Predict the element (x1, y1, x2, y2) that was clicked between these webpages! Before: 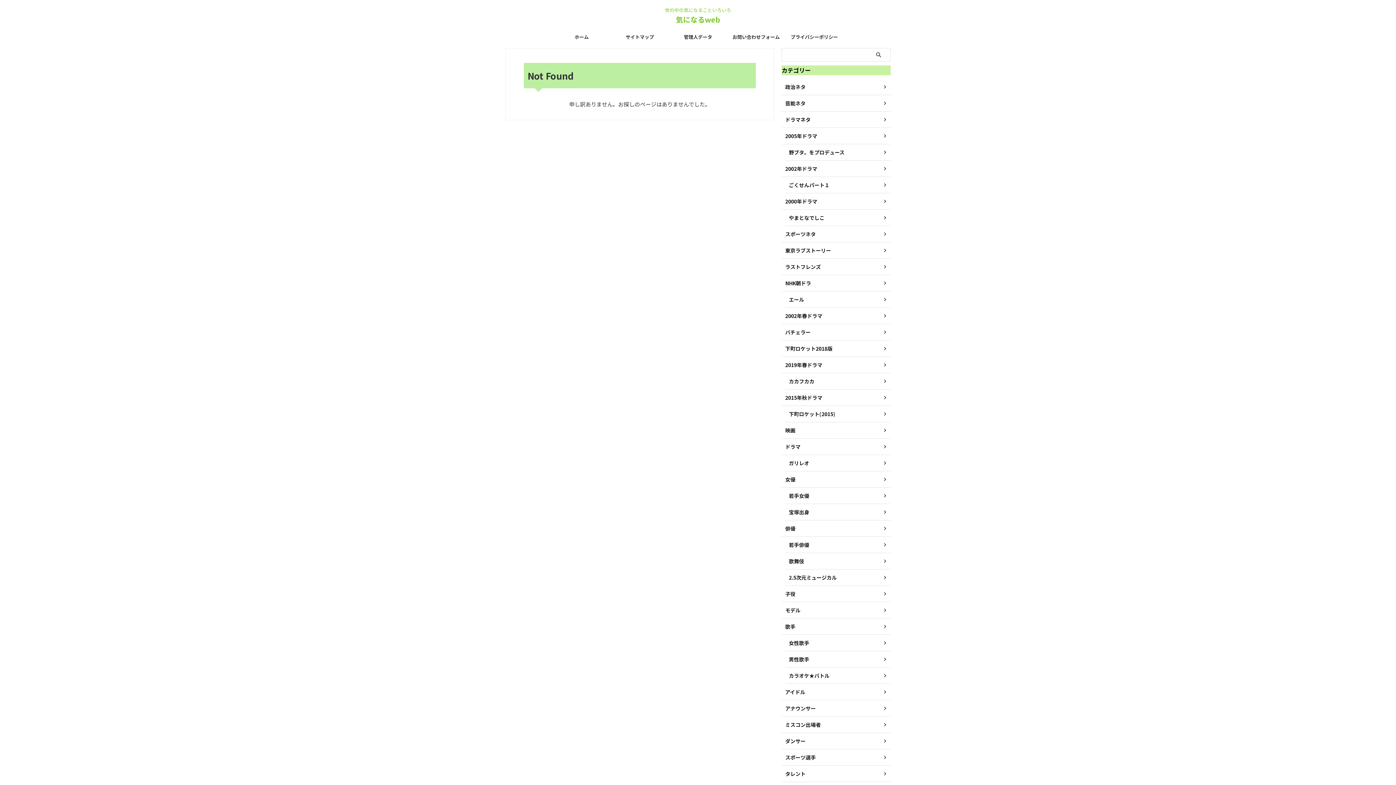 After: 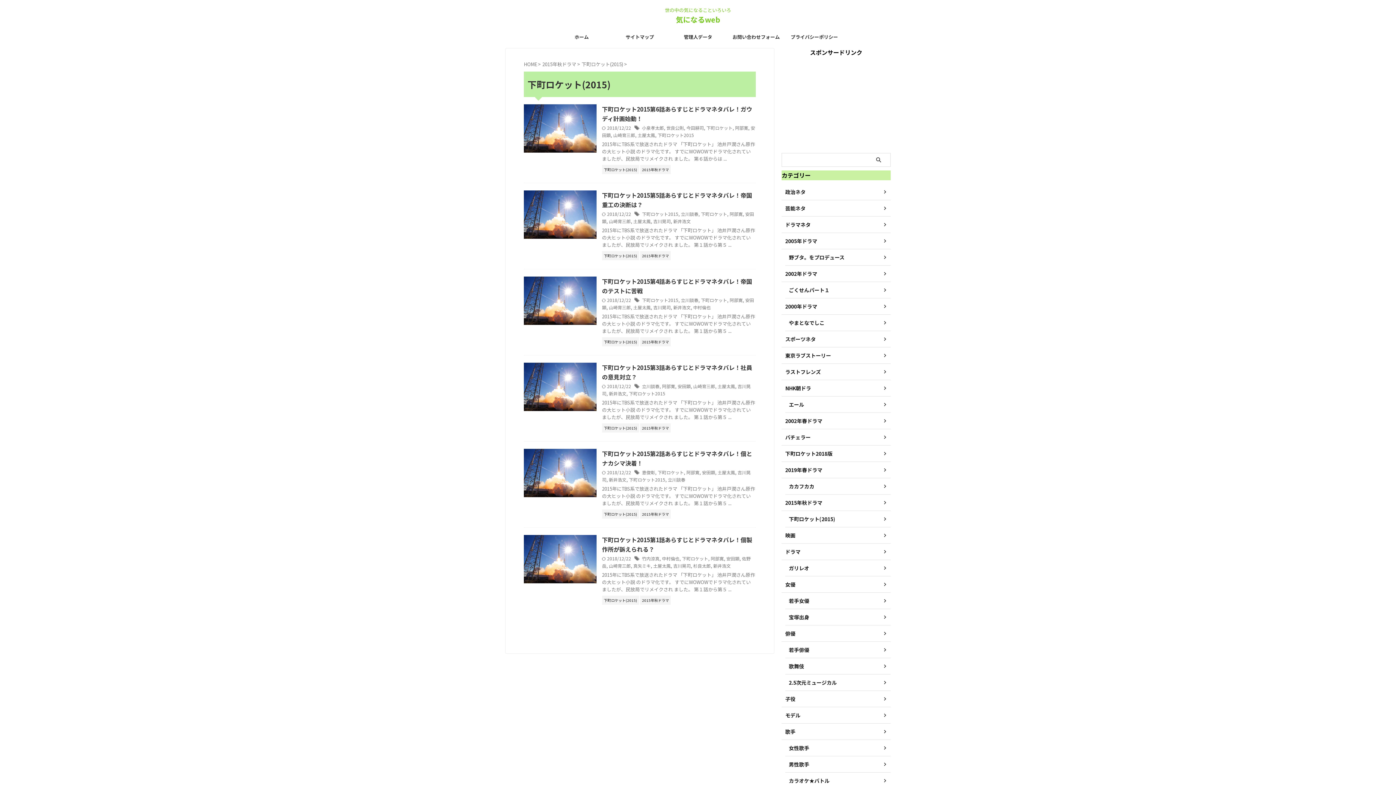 Action: label: 下町ロケット(2015) bbox: (785, 406, 890, 422)